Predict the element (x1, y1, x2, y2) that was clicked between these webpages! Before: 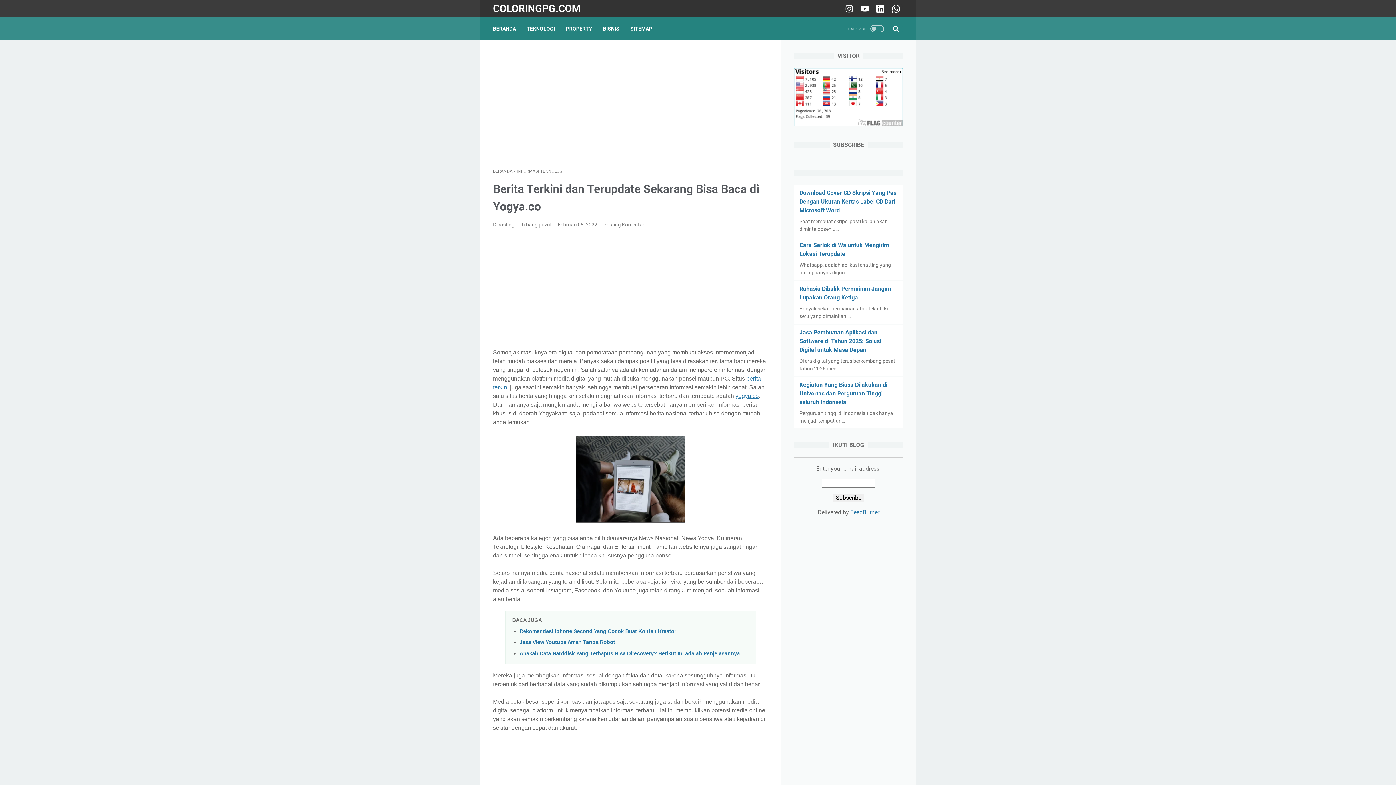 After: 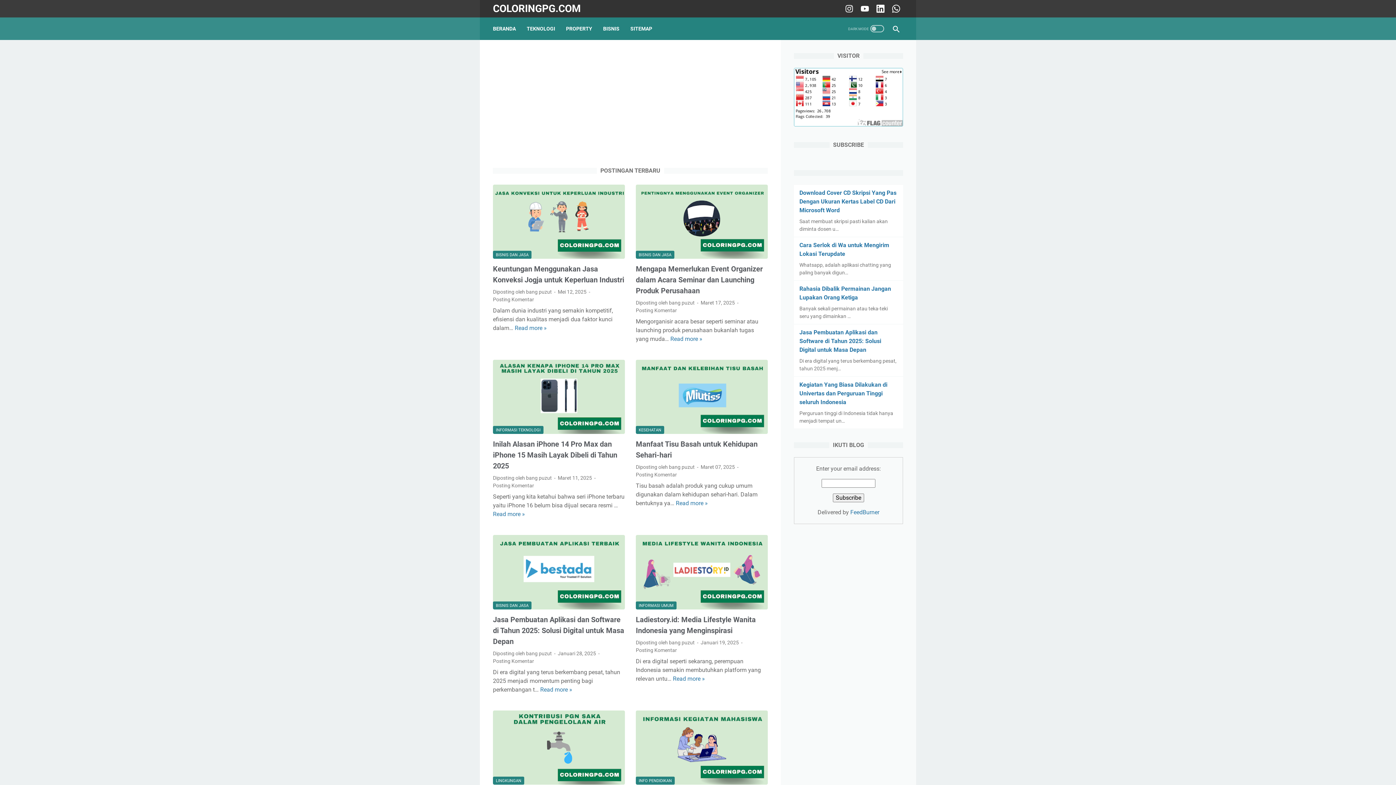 Action: label: BERANDA bbox: (493, 21, 516, 36)